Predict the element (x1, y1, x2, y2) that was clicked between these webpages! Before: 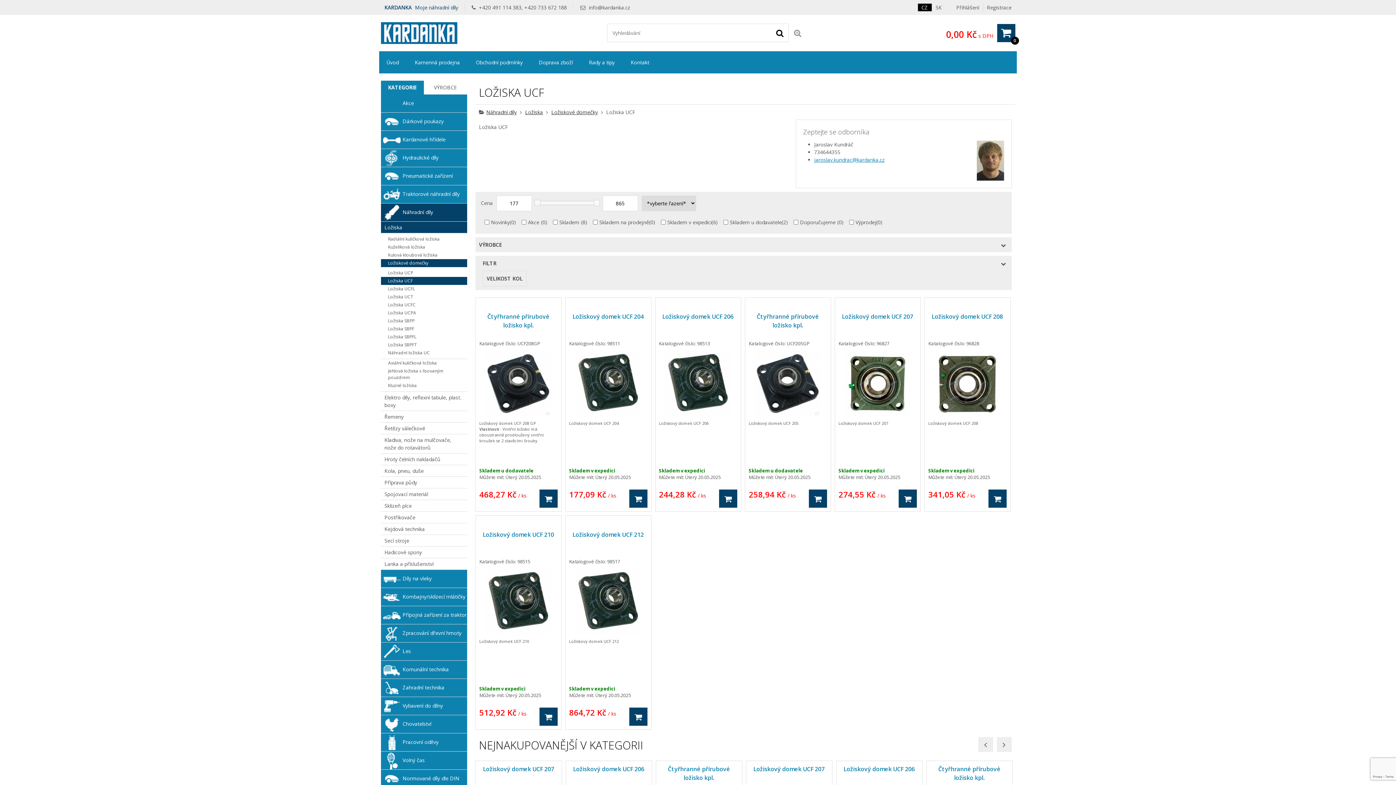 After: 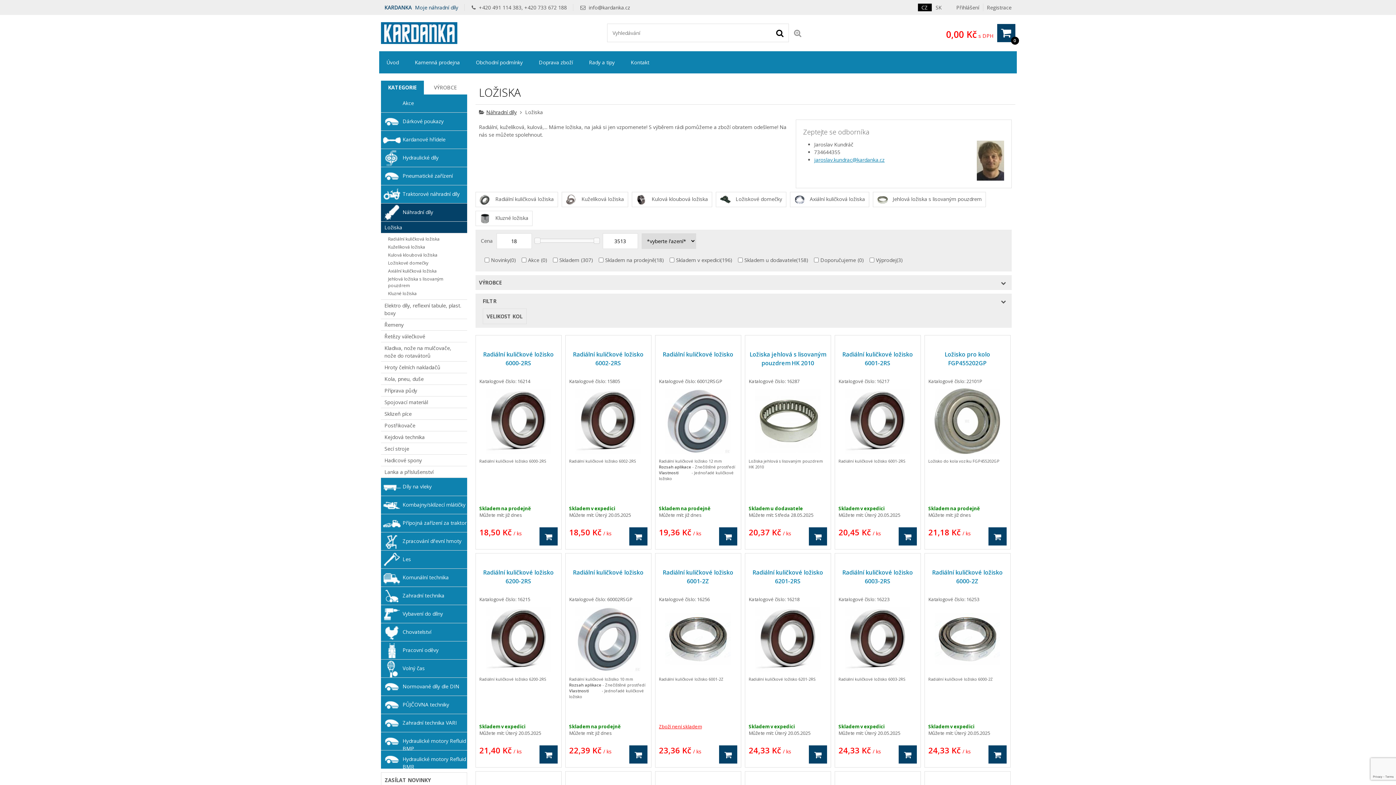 Action: label: Ložiska bbox: (525, 108, 543, 115)